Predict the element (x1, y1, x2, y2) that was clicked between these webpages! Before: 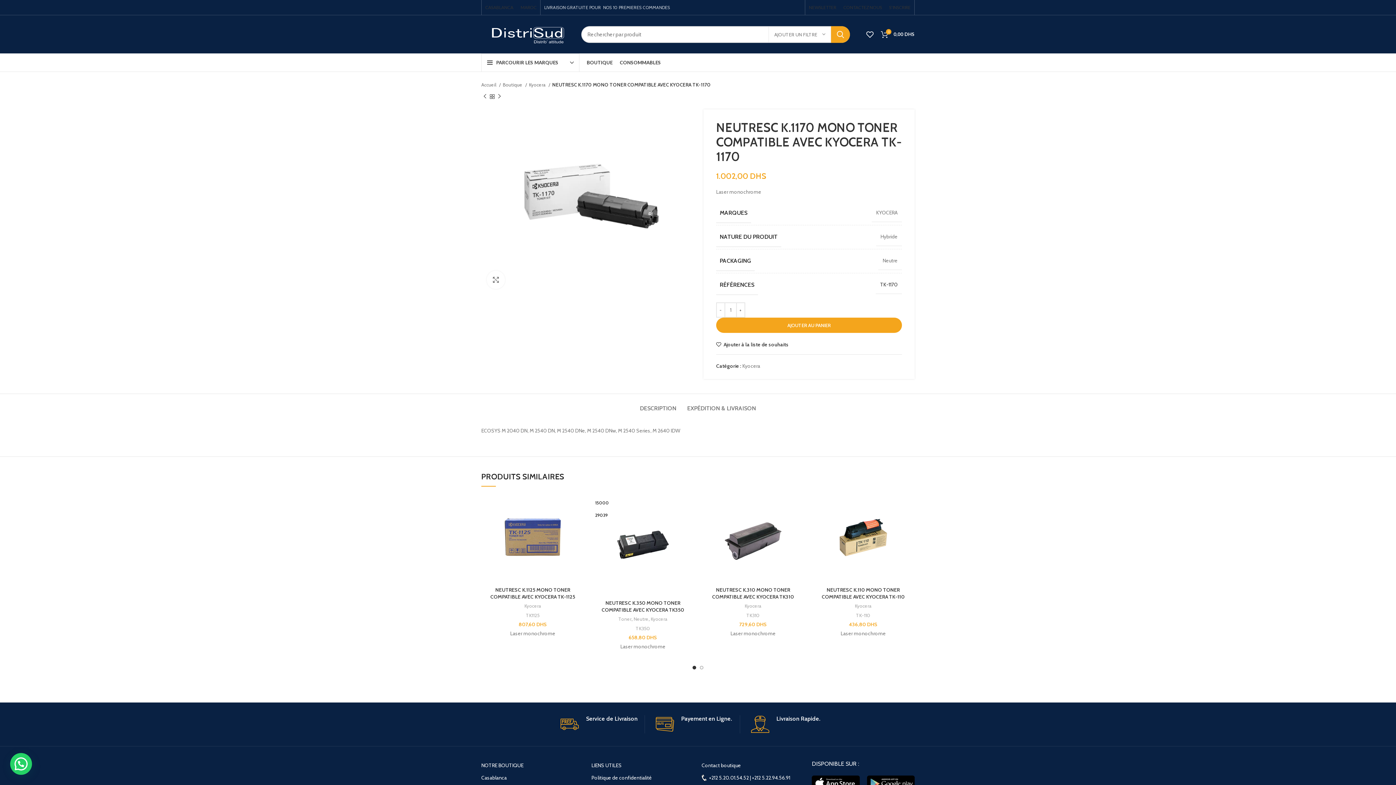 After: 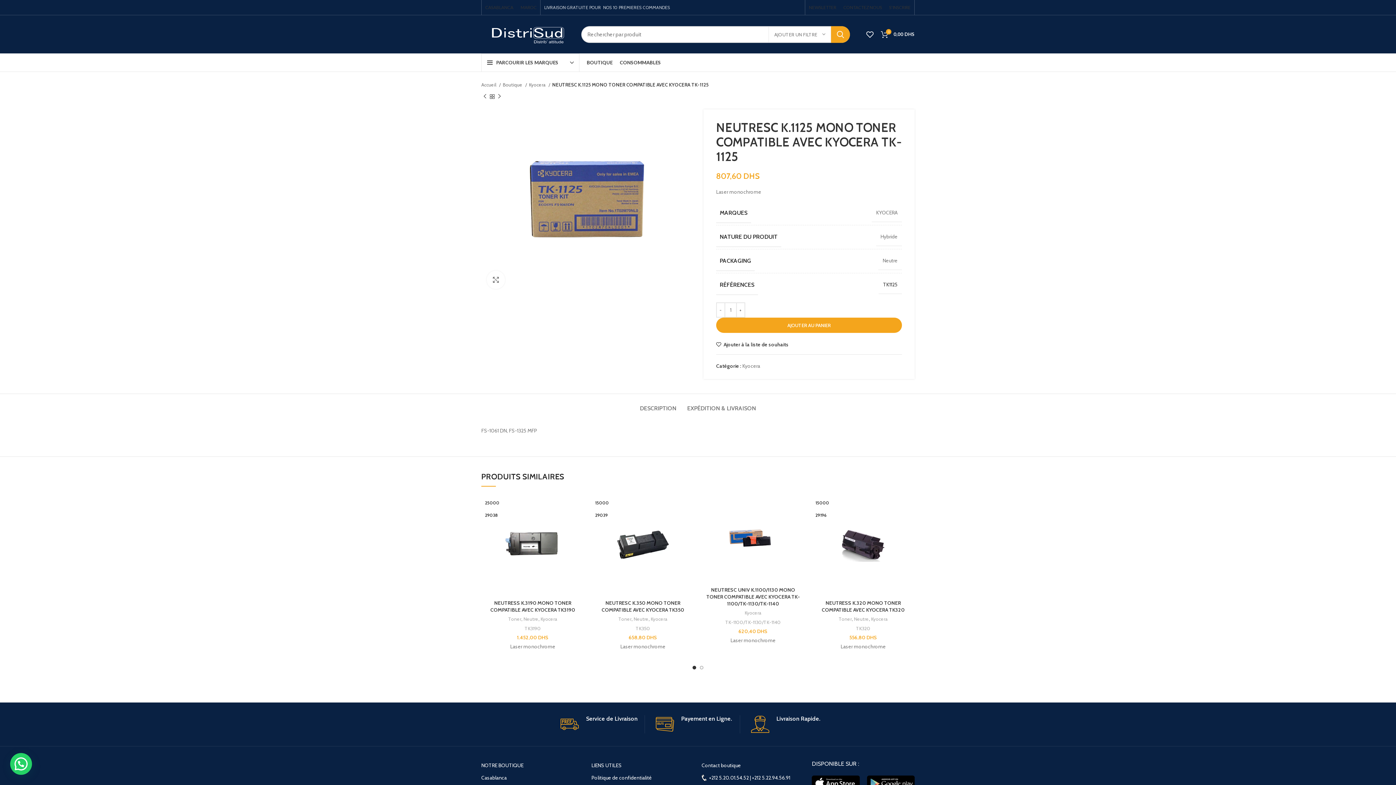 Action: bbox: (481, 493, 584, 583)